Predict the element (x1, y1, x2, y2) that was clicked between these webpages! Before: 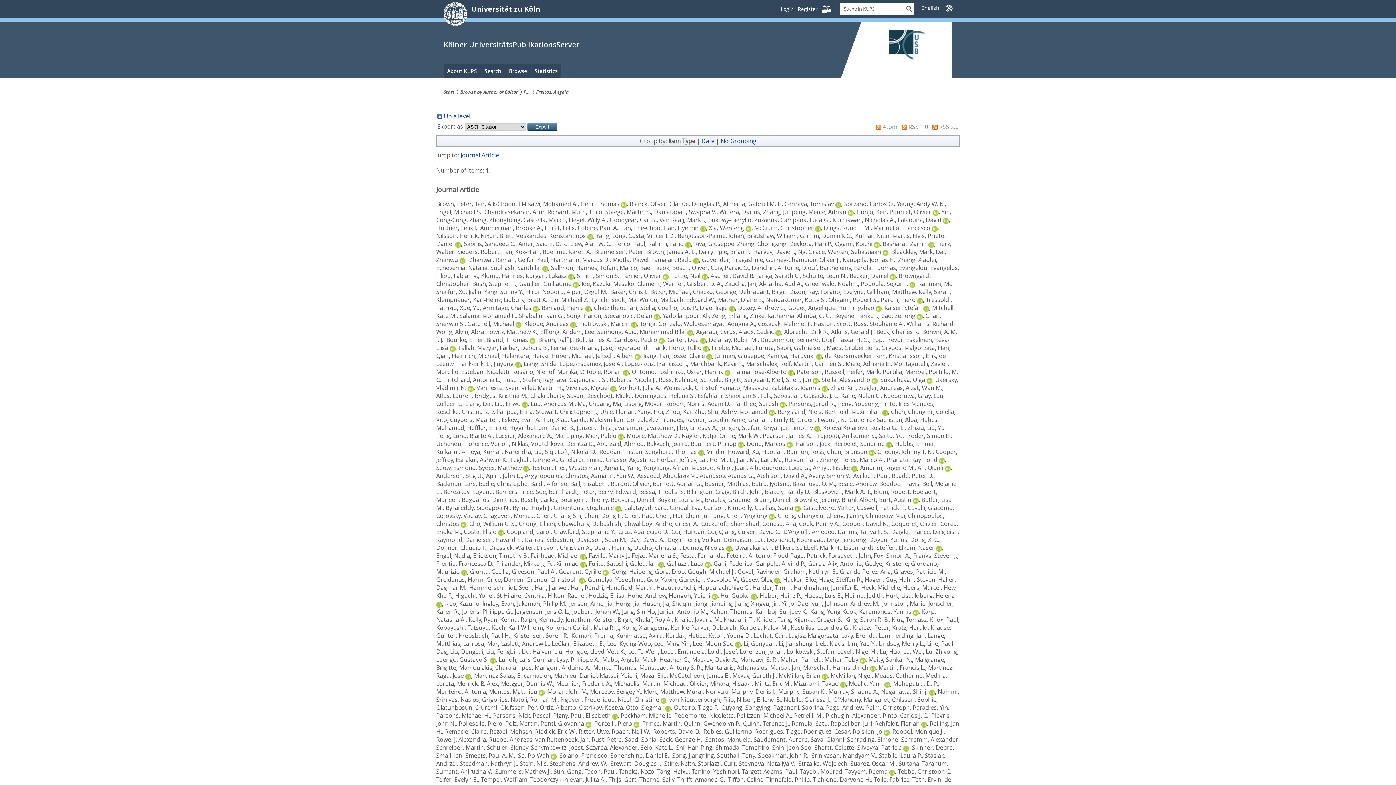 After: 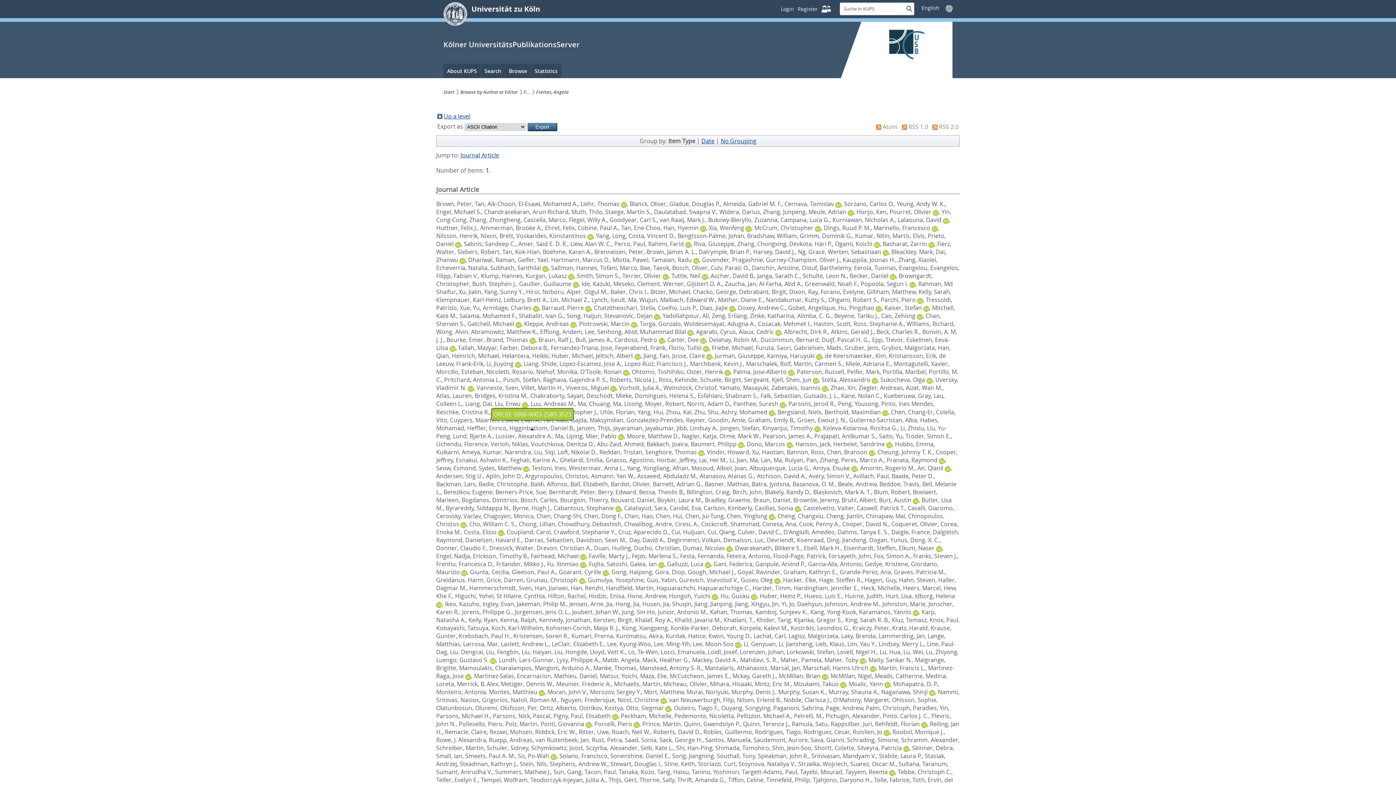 Action: bbox: (522, 400, 527, 408)